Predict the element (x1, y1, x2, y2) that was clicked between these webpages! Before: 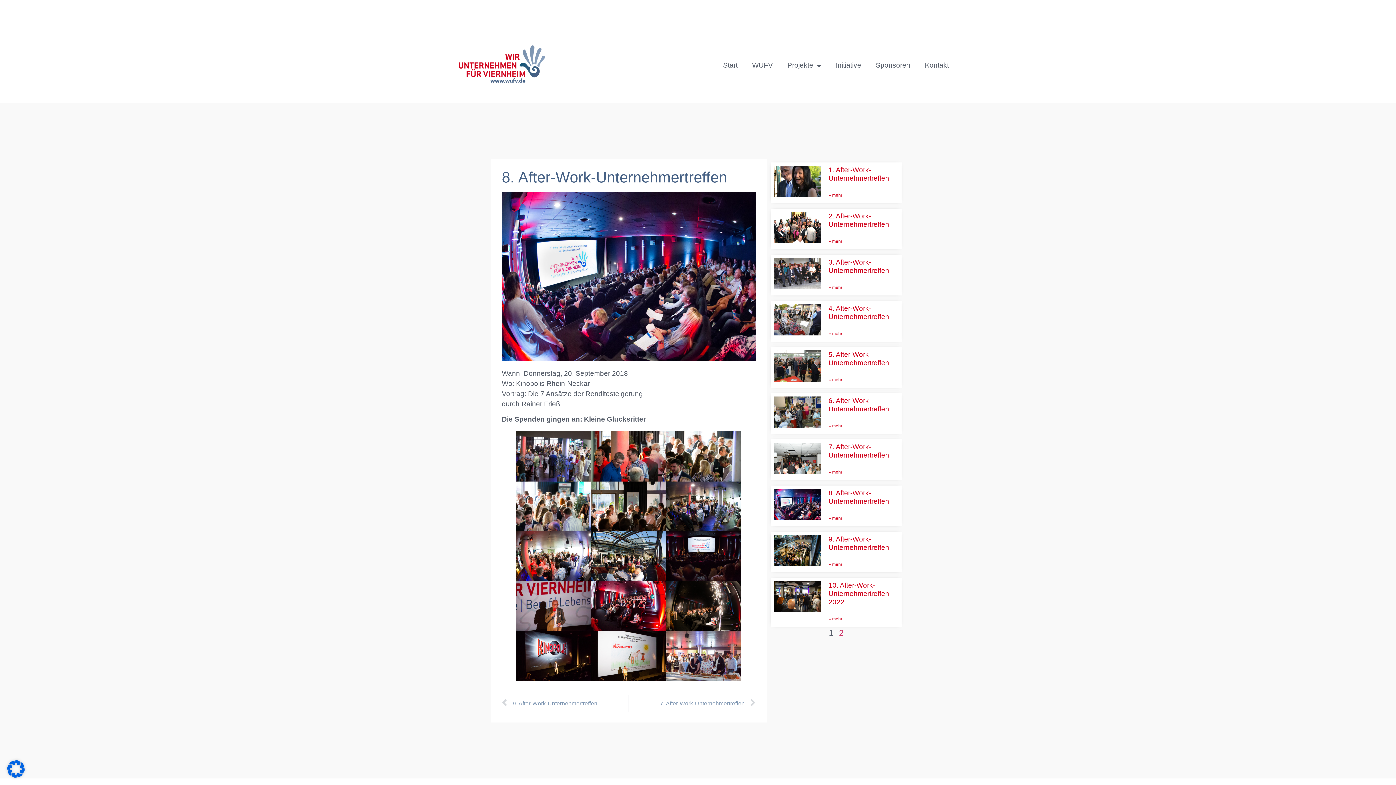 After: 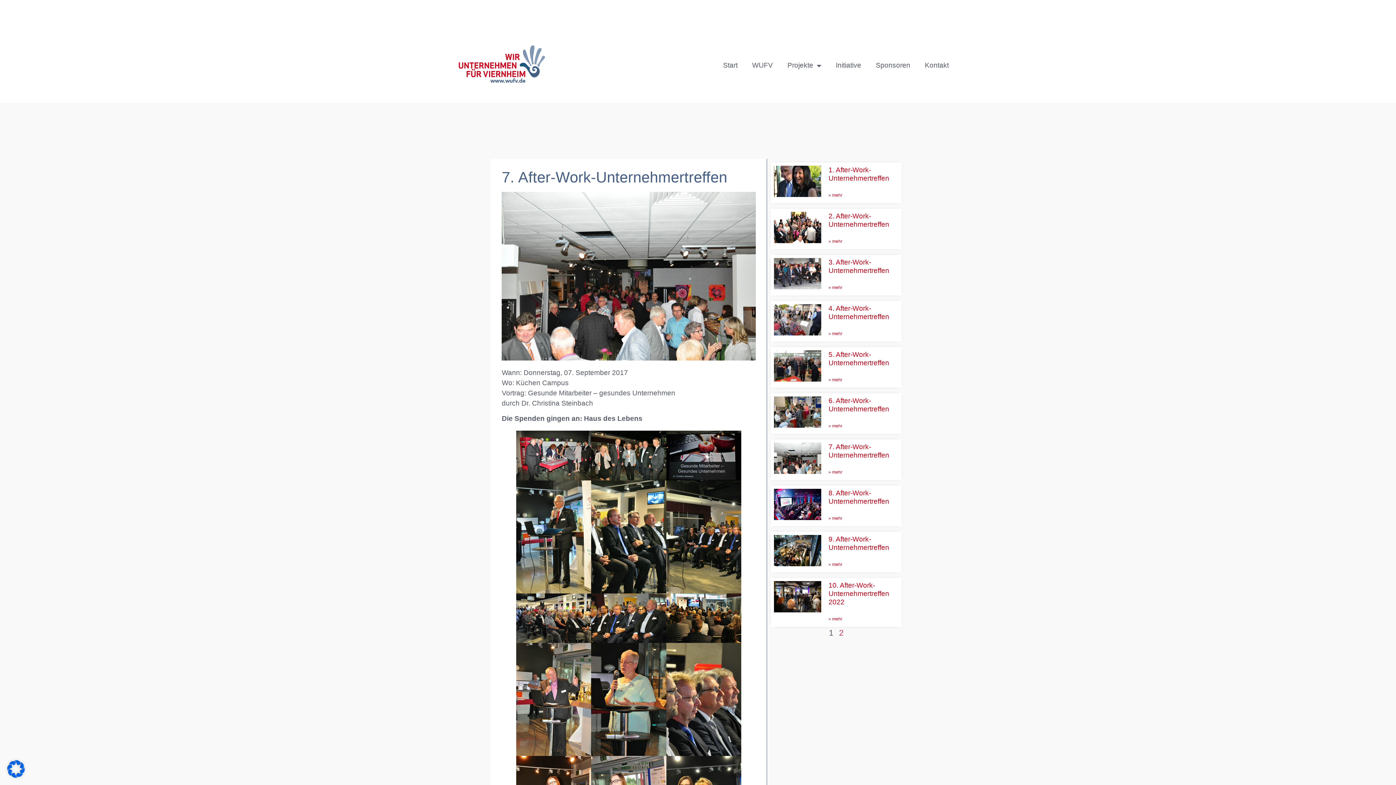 Action: bbox: (828, 469, 842, 474) label: Read more about 7. After-Work-Unternehmertreffen